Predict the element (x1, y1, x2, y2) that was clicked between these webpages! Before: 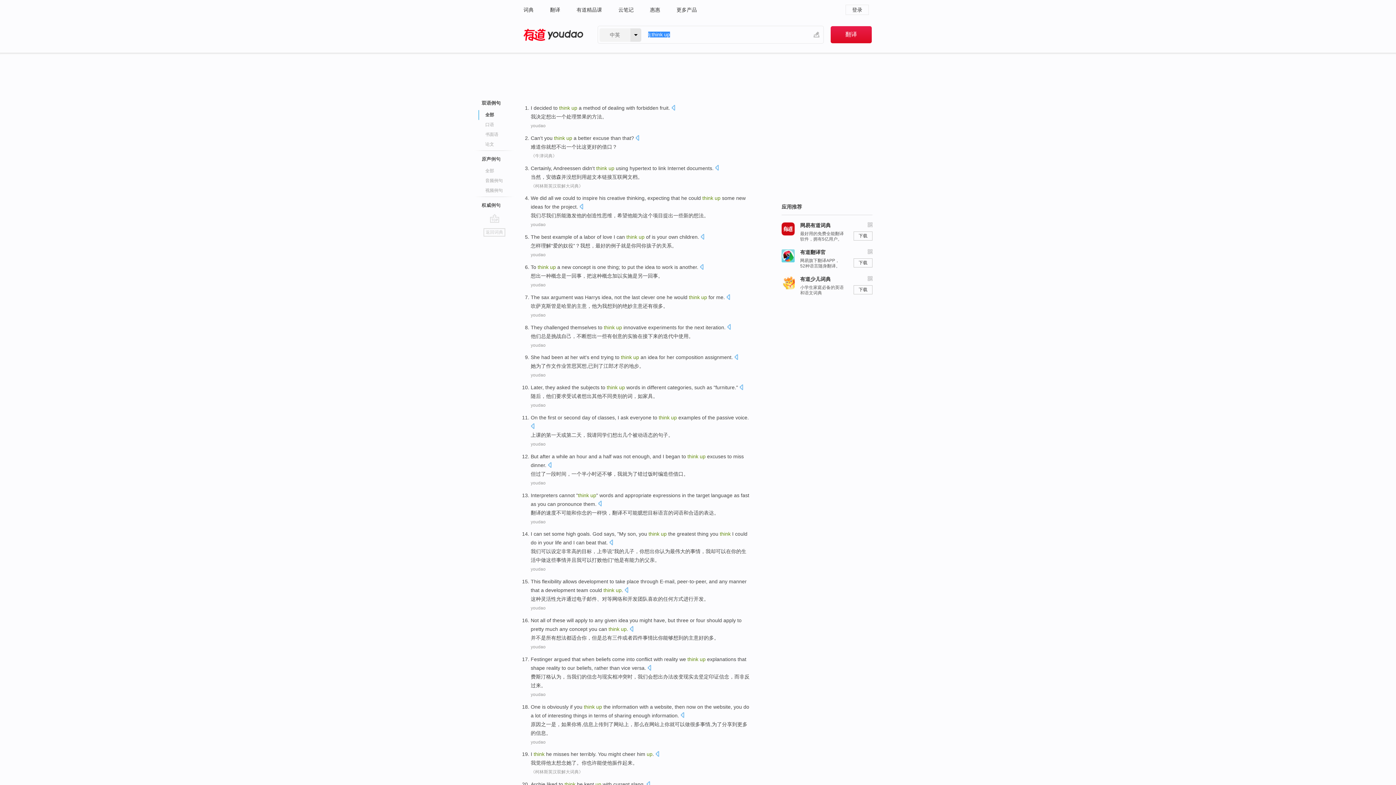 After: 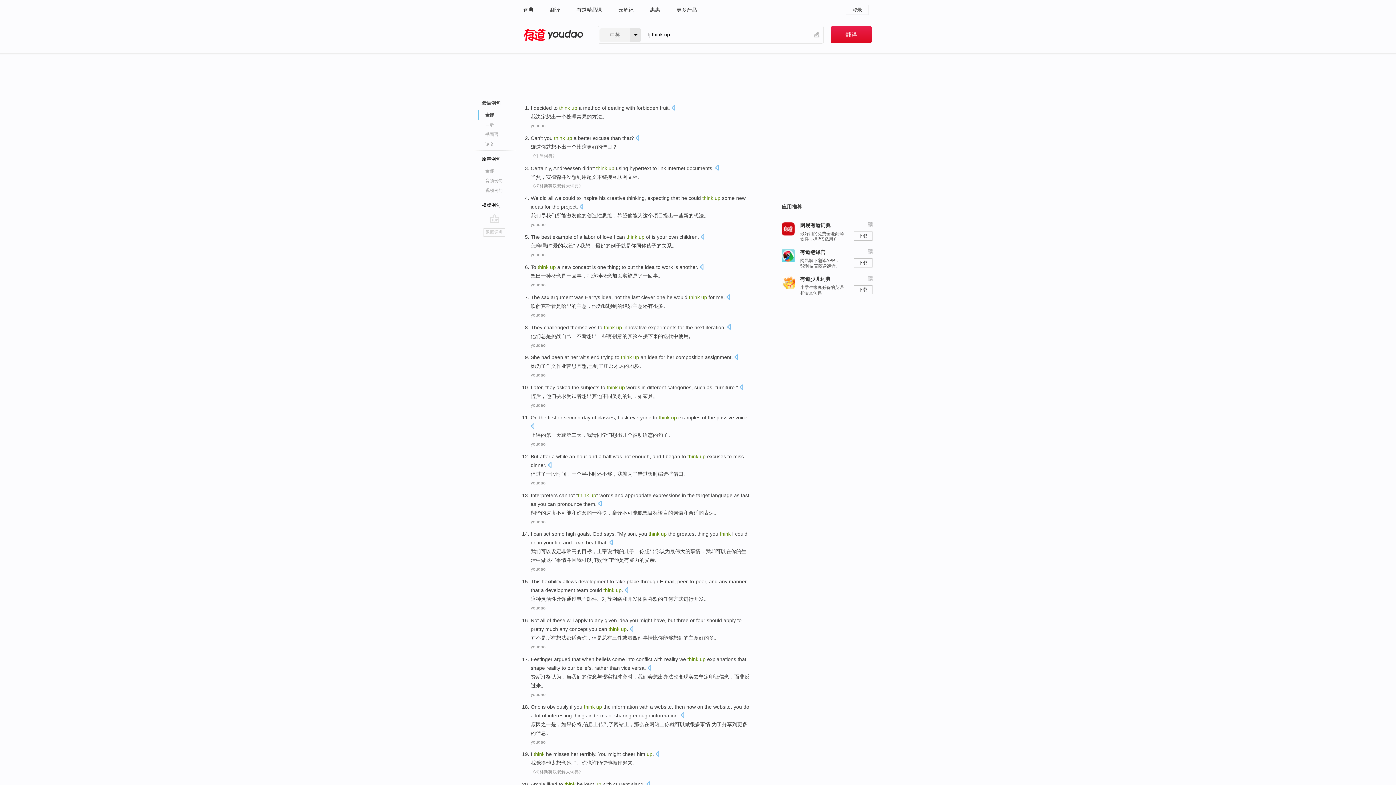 Action: bbox: (530, 739, 545, 744) label: youdao